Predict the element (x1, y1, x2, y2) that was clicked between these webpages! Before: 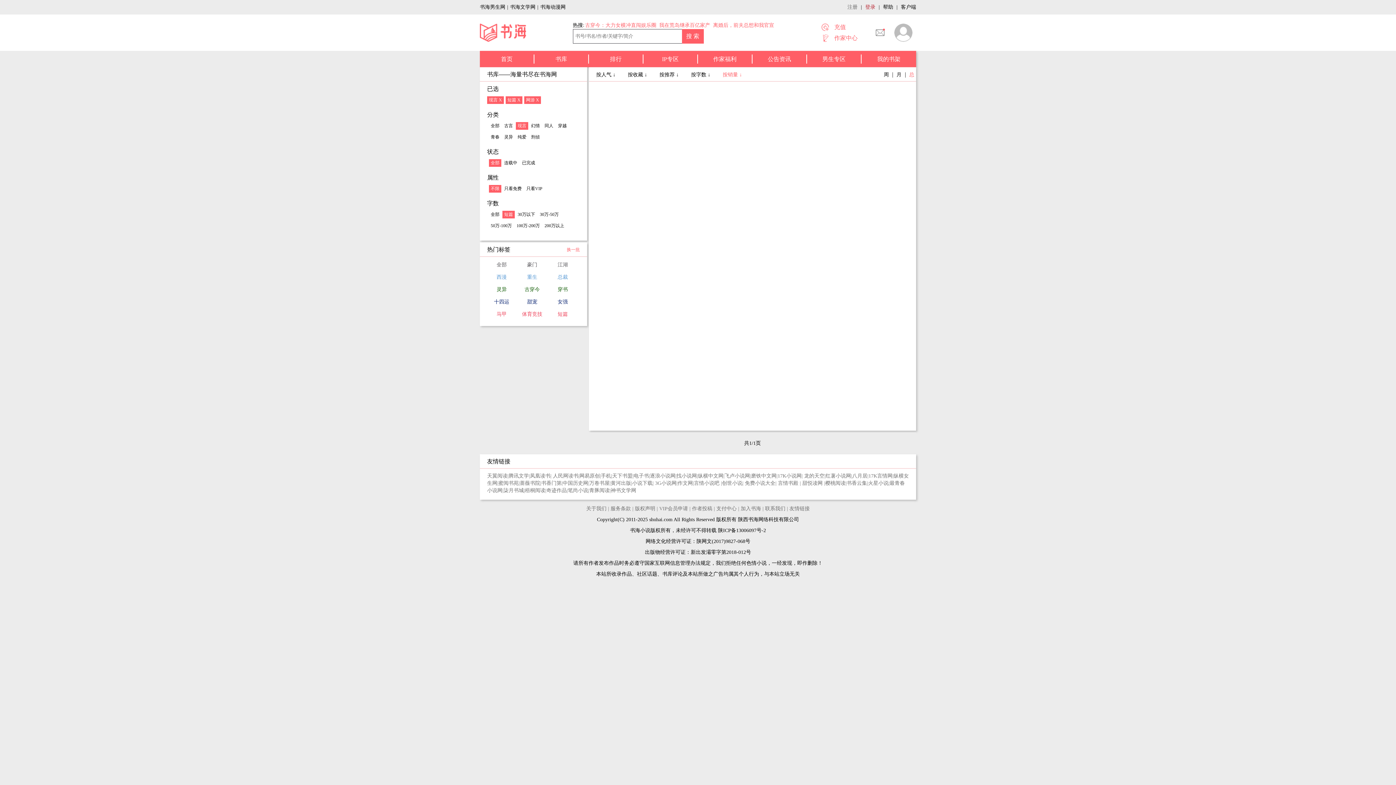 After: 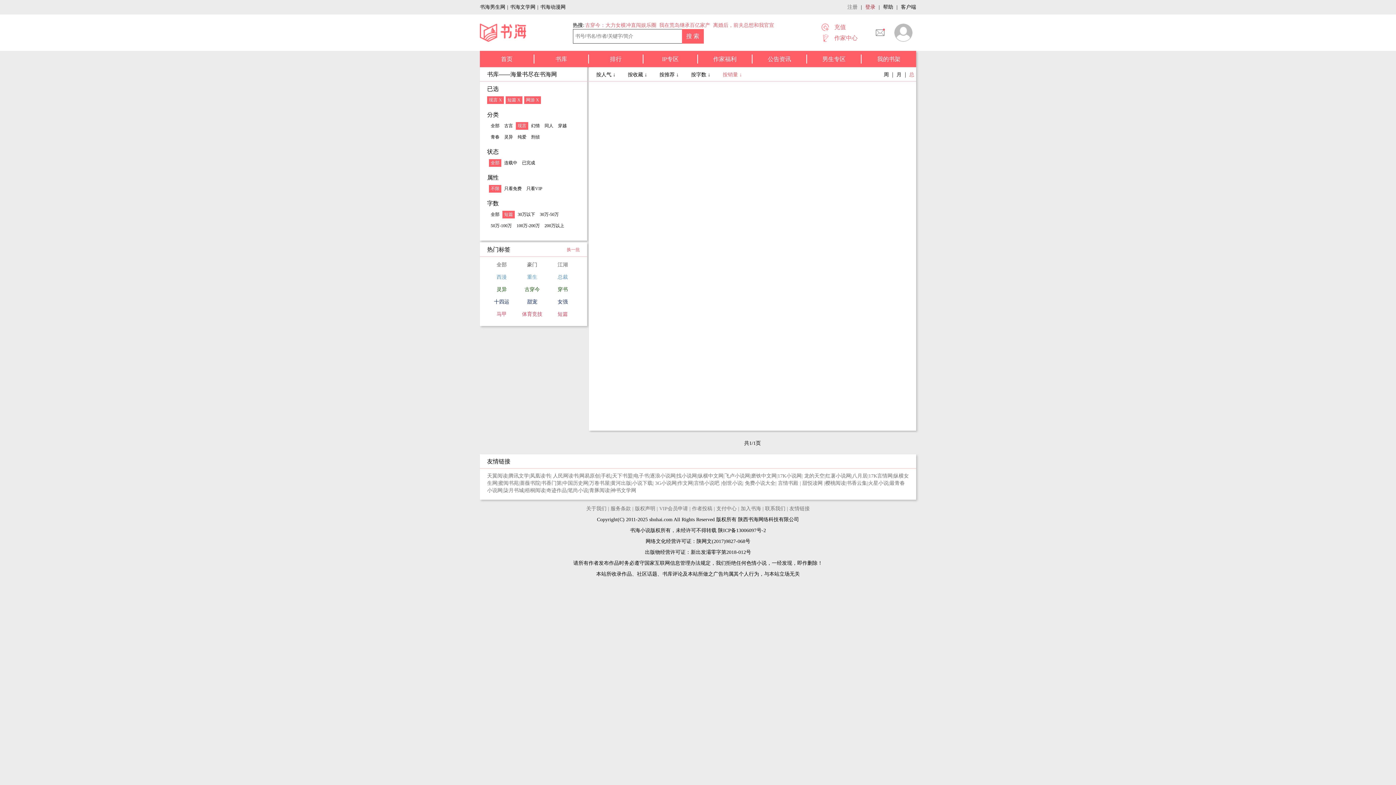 Action: label: 笔尚小说 bbox: (568, 488, 588, 493)